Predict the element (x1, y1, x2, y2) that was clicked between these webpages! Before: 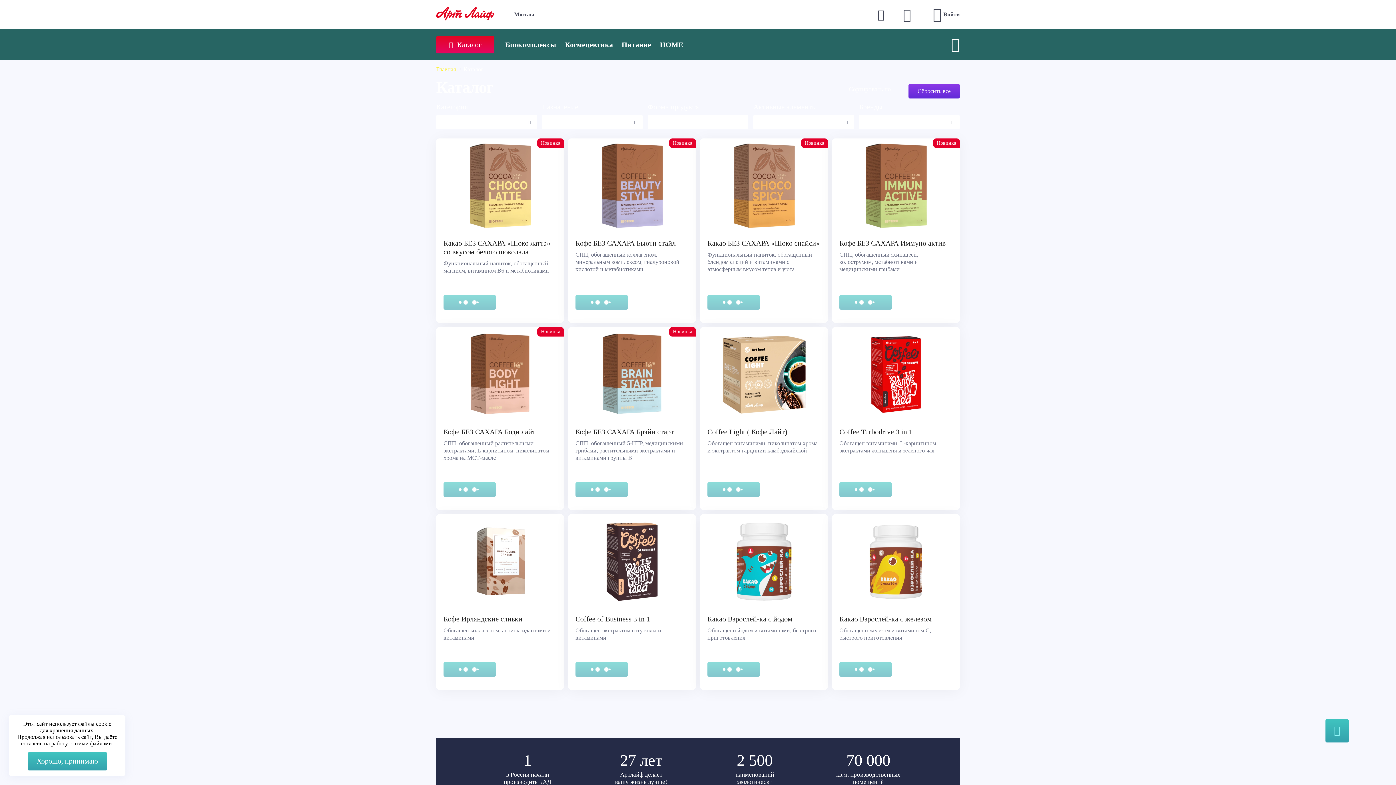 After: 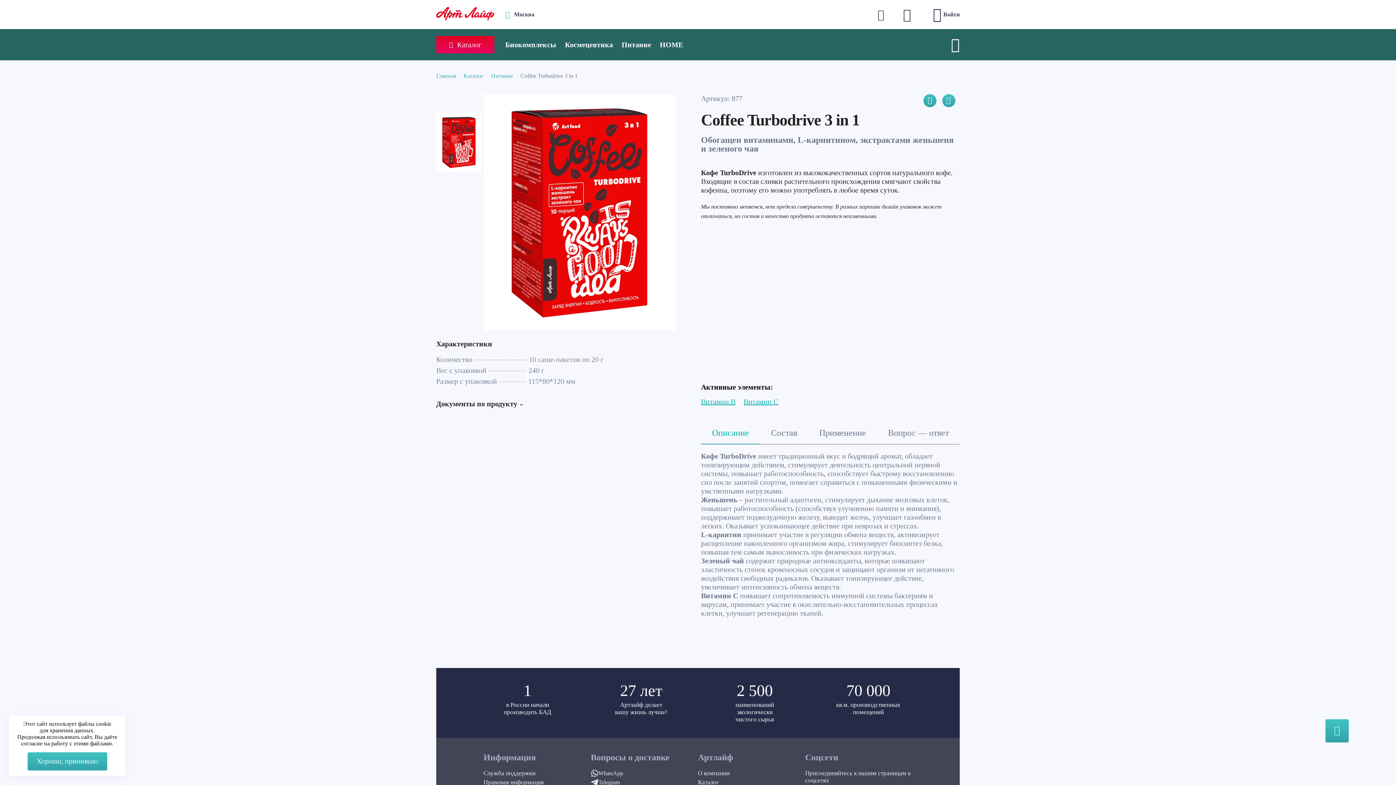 Action: bbox: (832, 327, 960, 510) label: Coffee Turbodrive 3 in 1
Обогащен витаминами, L-карнитином, экстрактами женьшеня и зеленого чая